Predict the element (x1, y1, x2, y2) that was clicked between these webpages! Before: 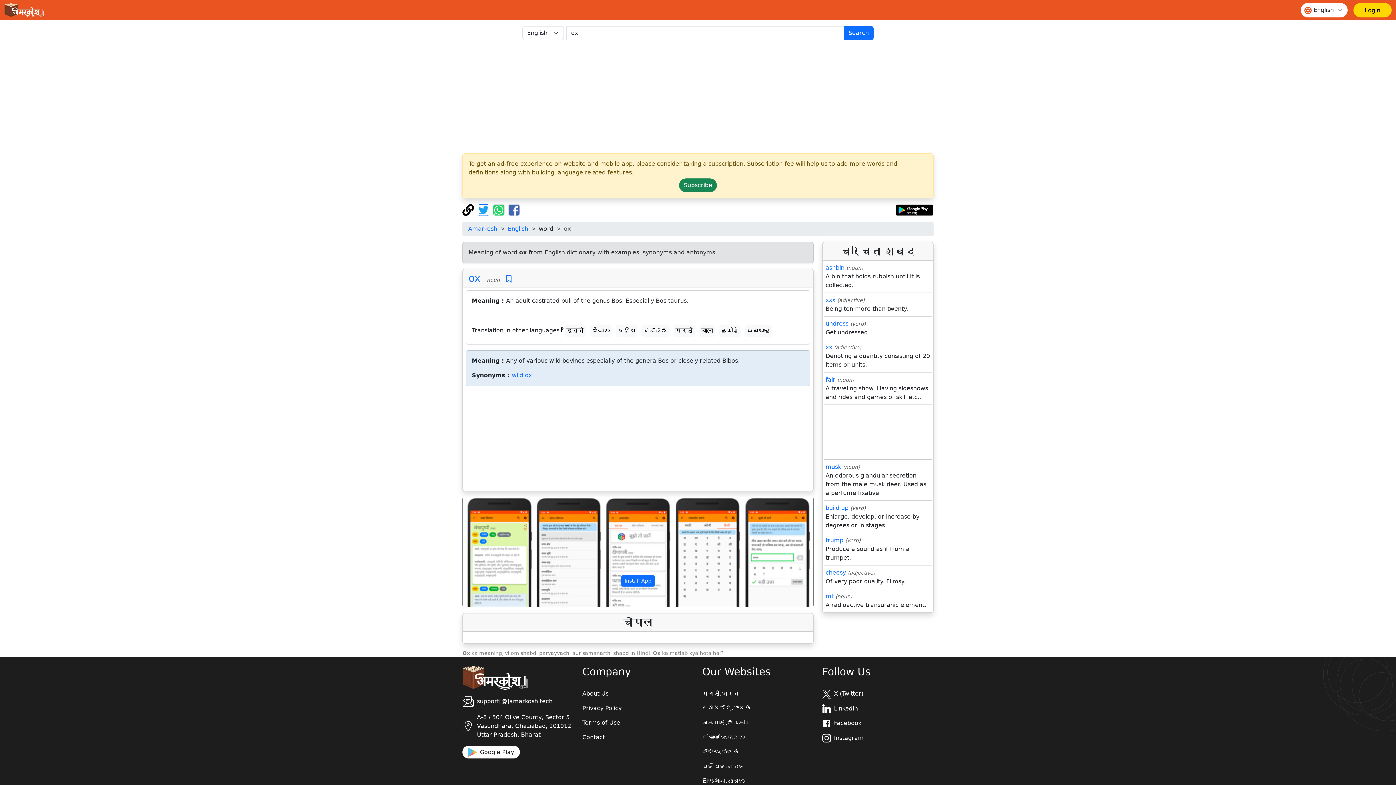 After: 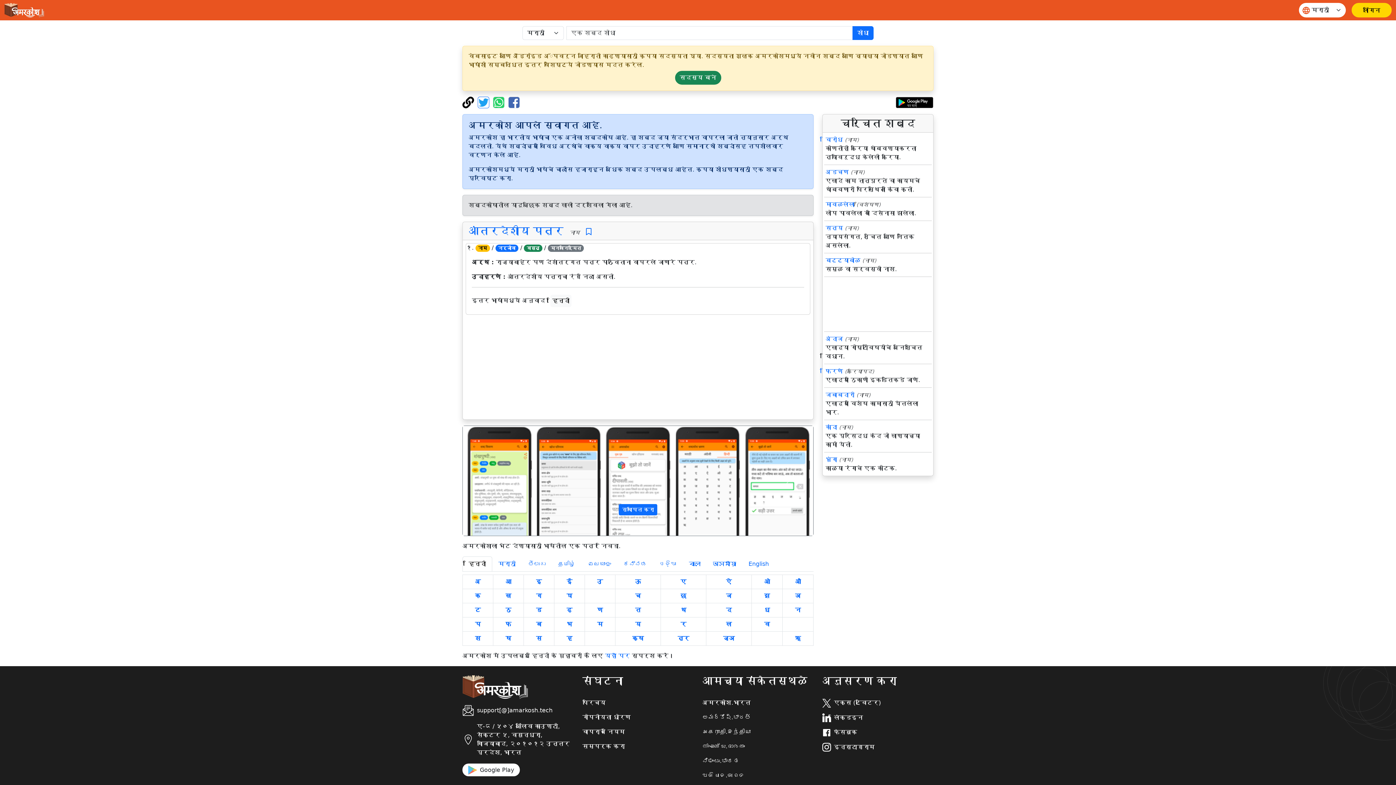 Action: label: मराठी.भारत bbox: (702, 689, 813, 698)